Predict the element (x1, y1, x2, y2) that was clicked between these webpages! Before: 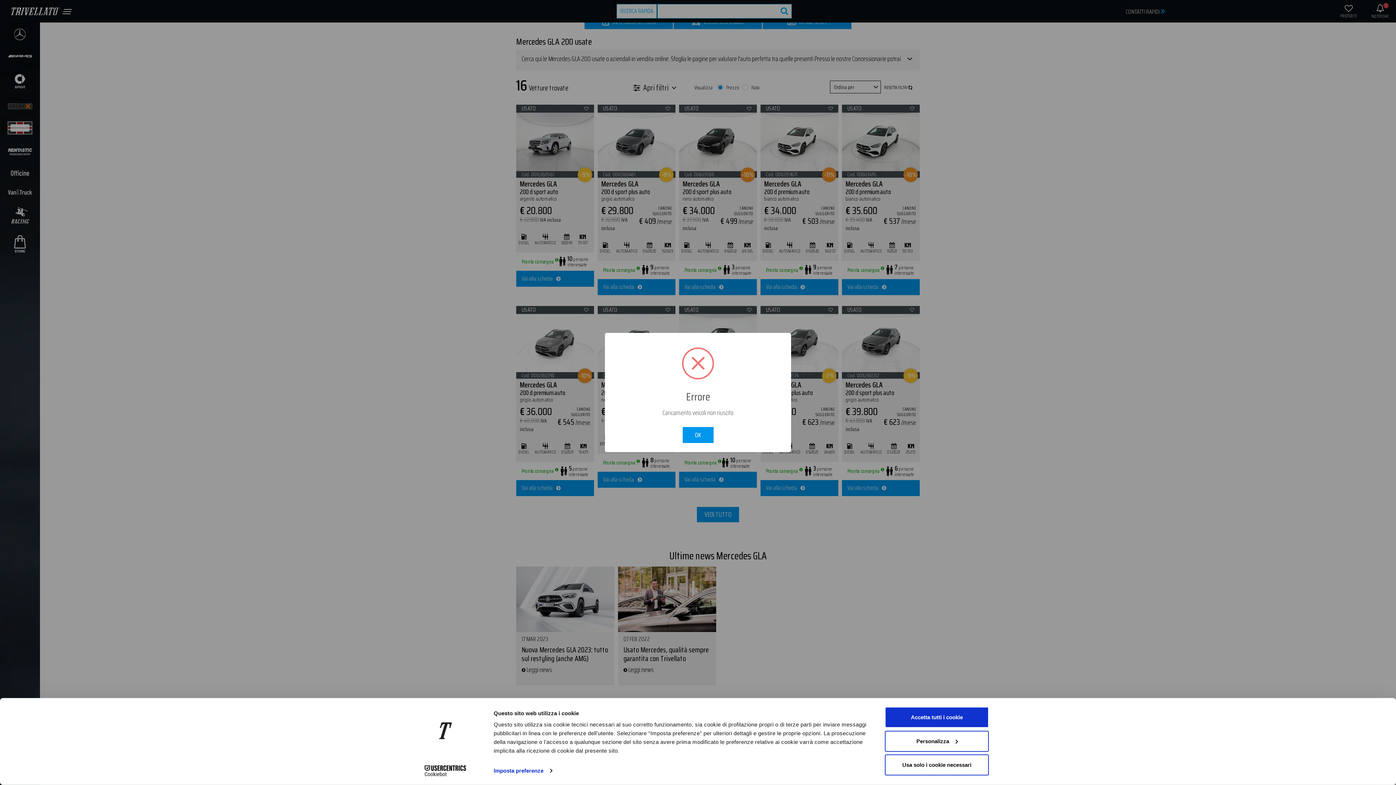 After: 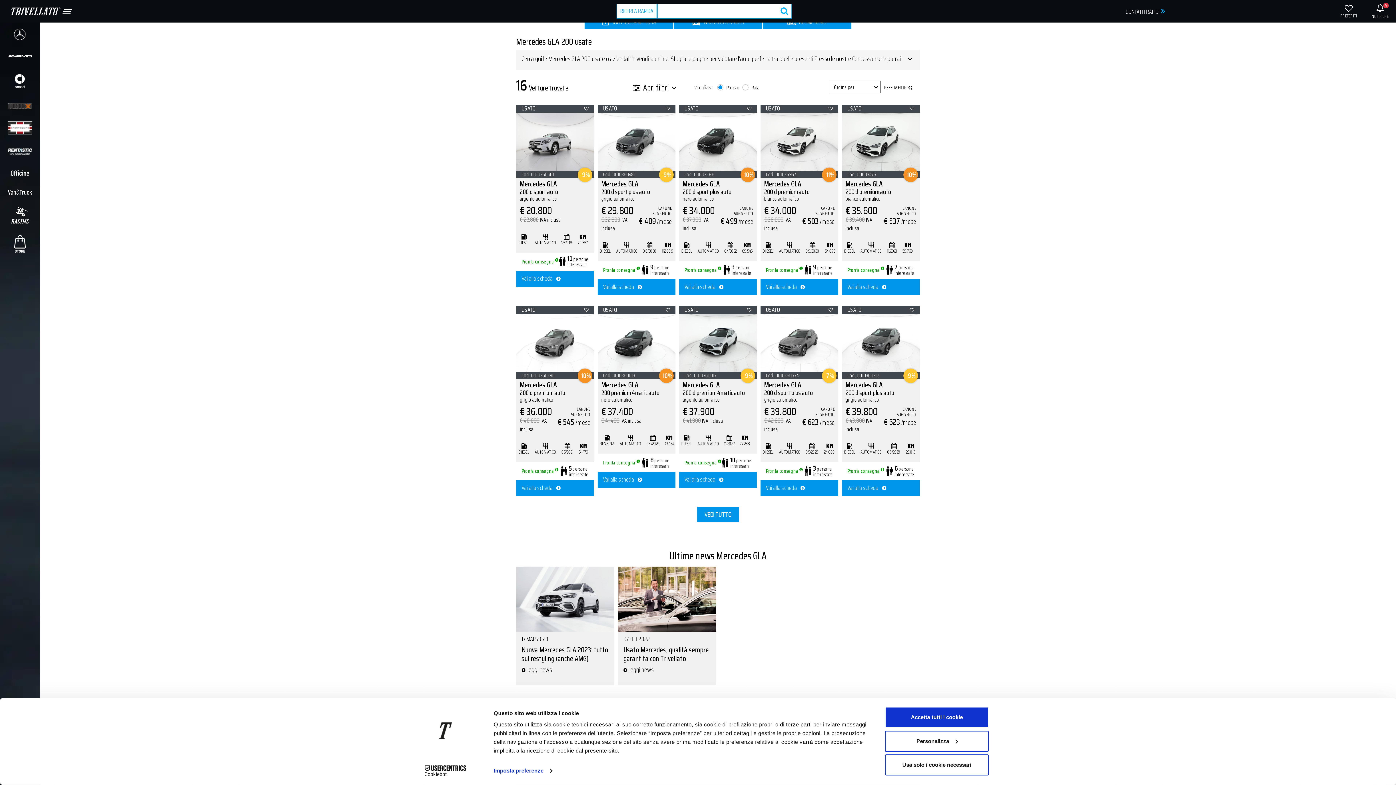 Action: label: OK bbox: (682, 427, 713, 443)